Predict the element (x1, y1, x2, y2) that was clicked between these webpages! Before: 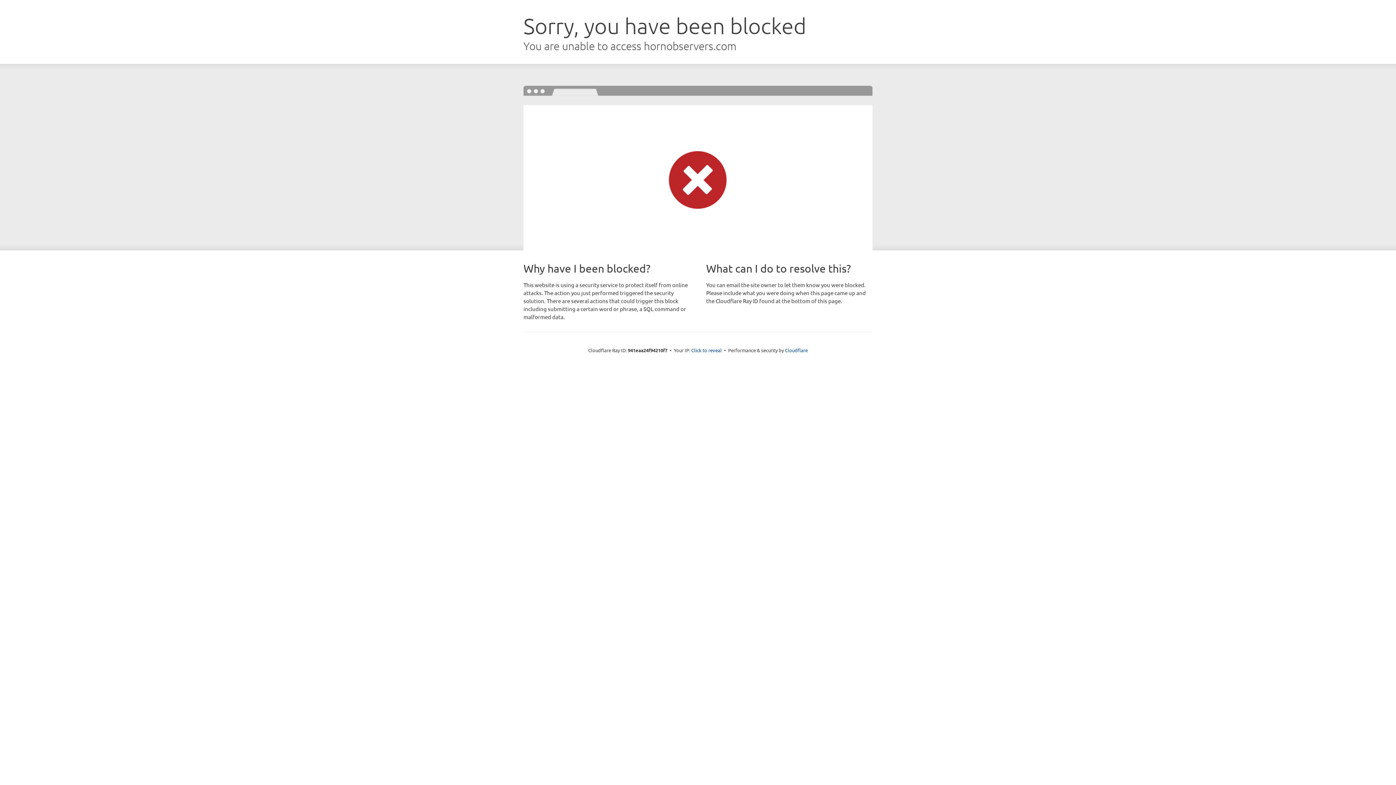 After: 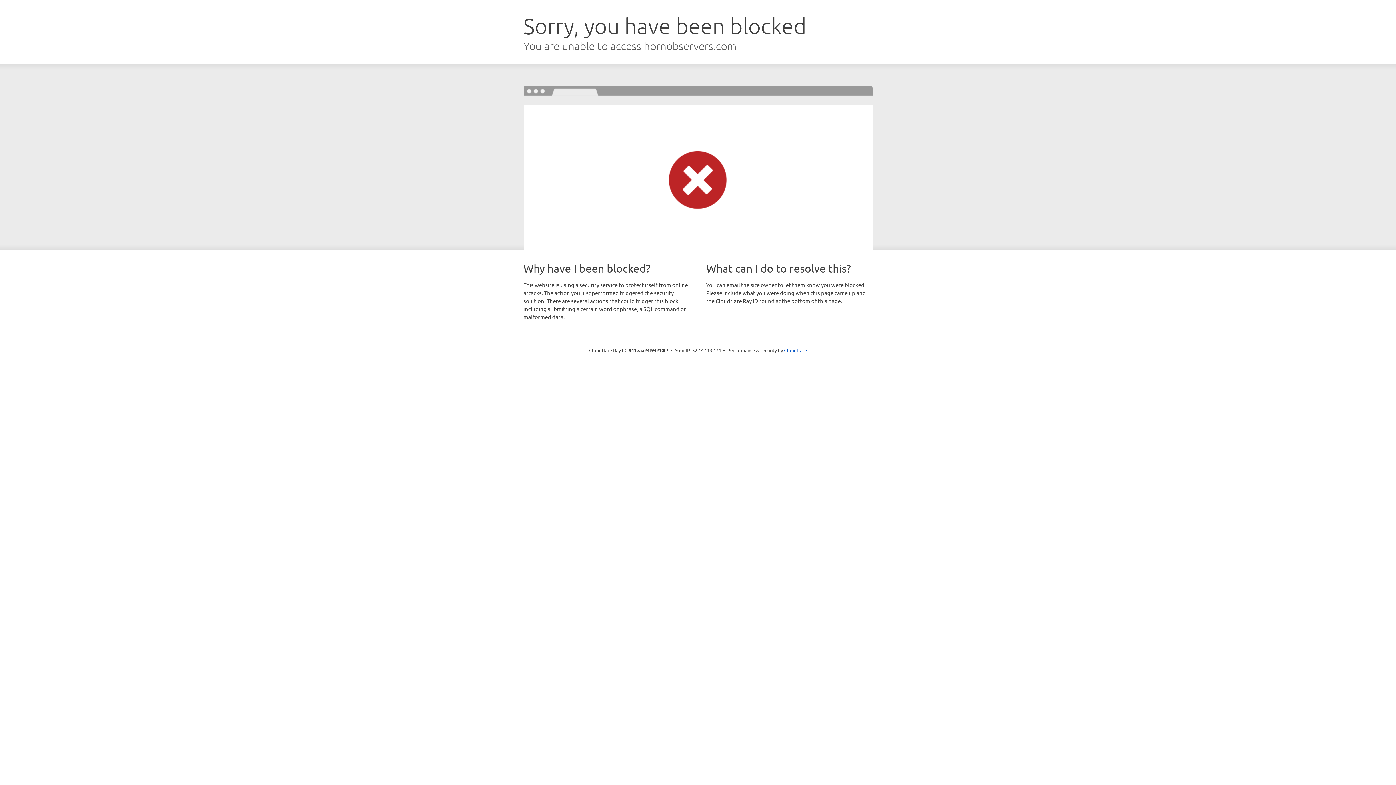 Action: label: Click to reveal bbox: (691, 346, 722, 353)